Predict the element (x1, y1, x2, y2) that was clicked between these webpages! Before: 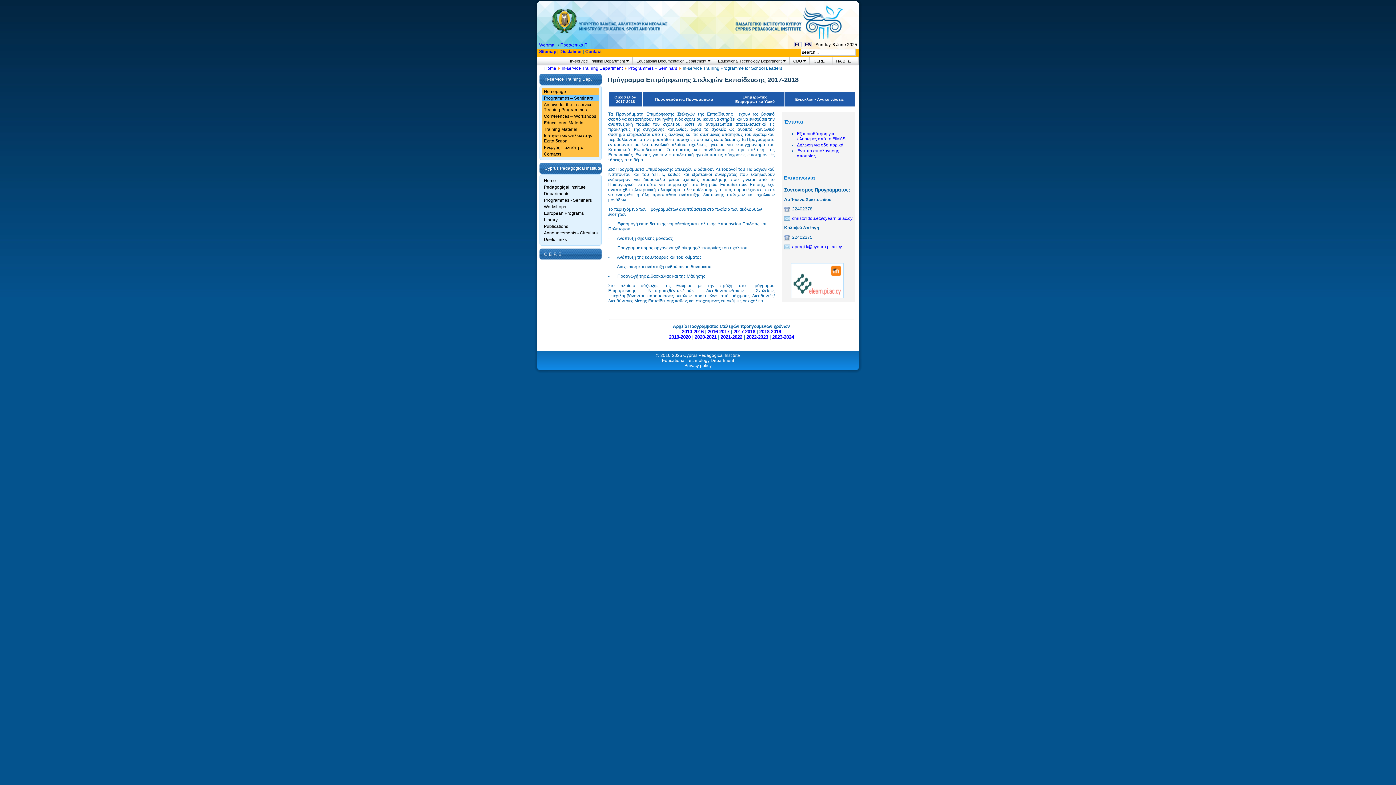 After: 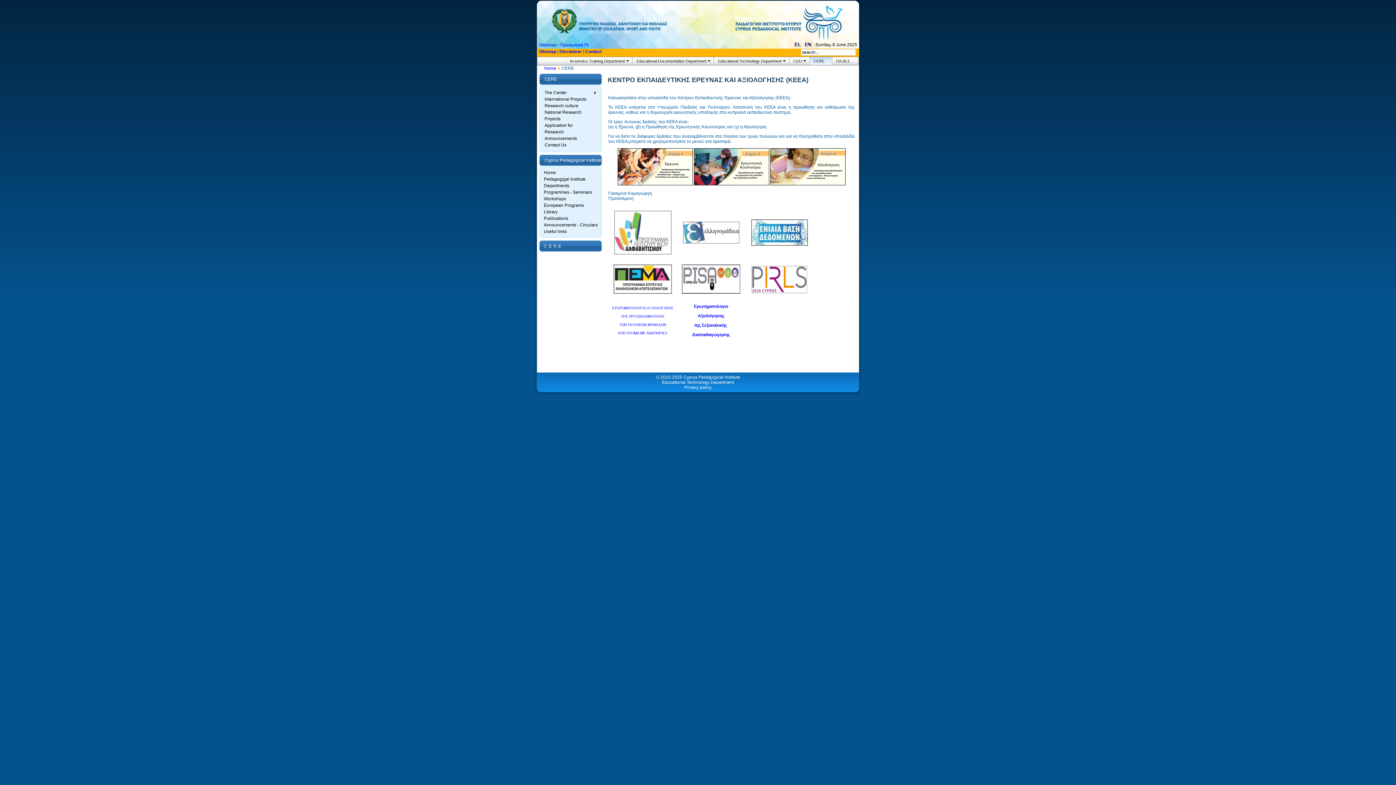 Action: label: CERE bbox: (810, 56, 832, 65)